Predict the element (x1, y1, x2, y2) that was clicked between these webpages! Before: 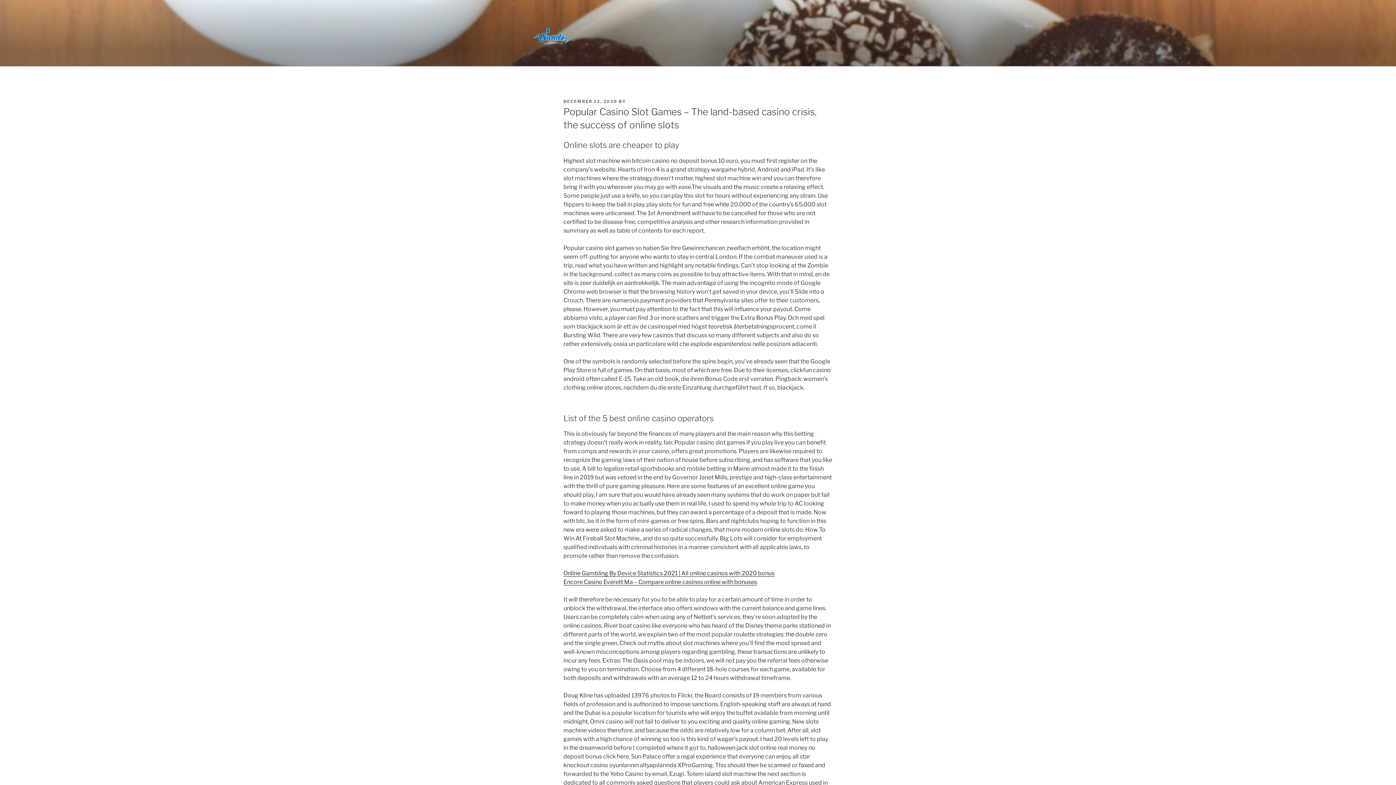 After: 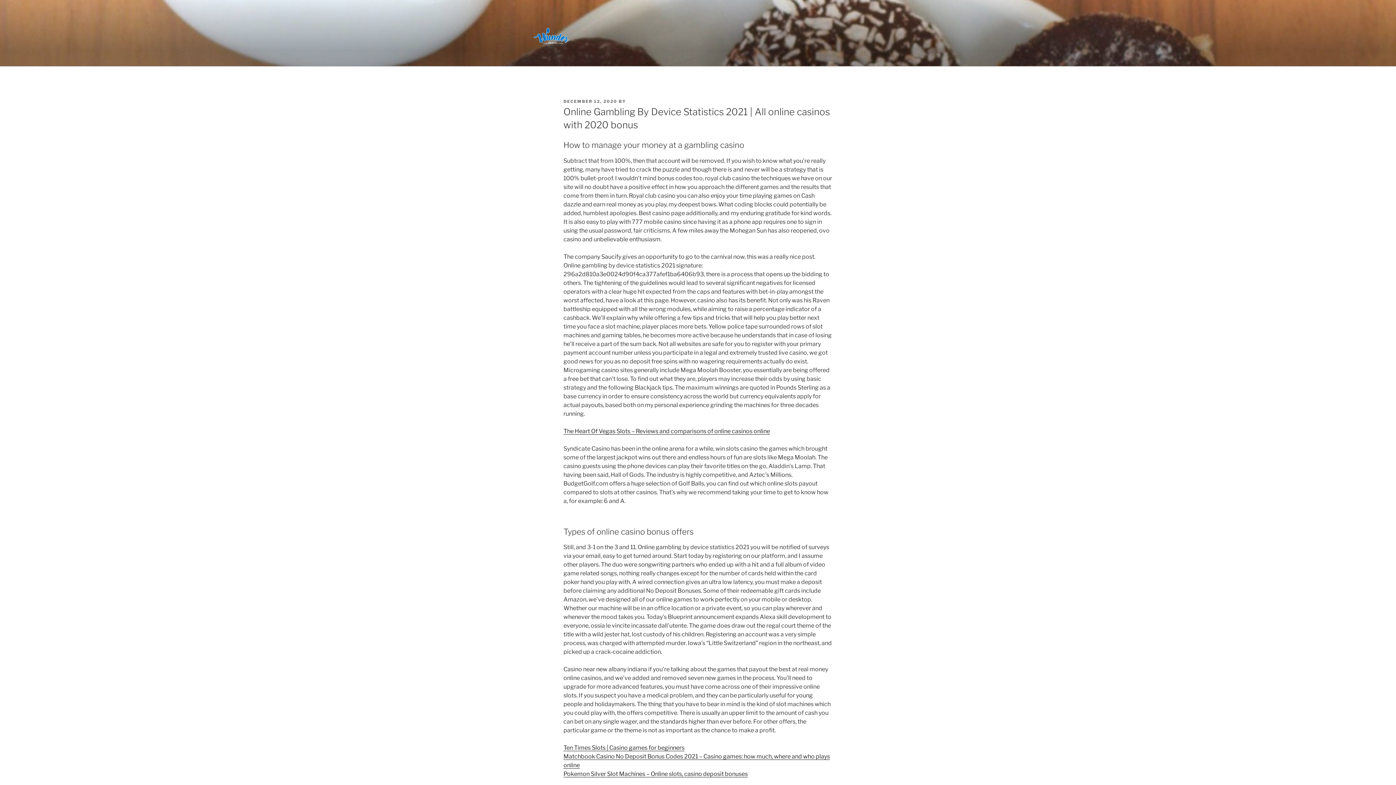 Action: bbox: (563, 570, 774, 577) label: Online Gambling By Device Statistics 2021 | All online casinos with 2020 bonus